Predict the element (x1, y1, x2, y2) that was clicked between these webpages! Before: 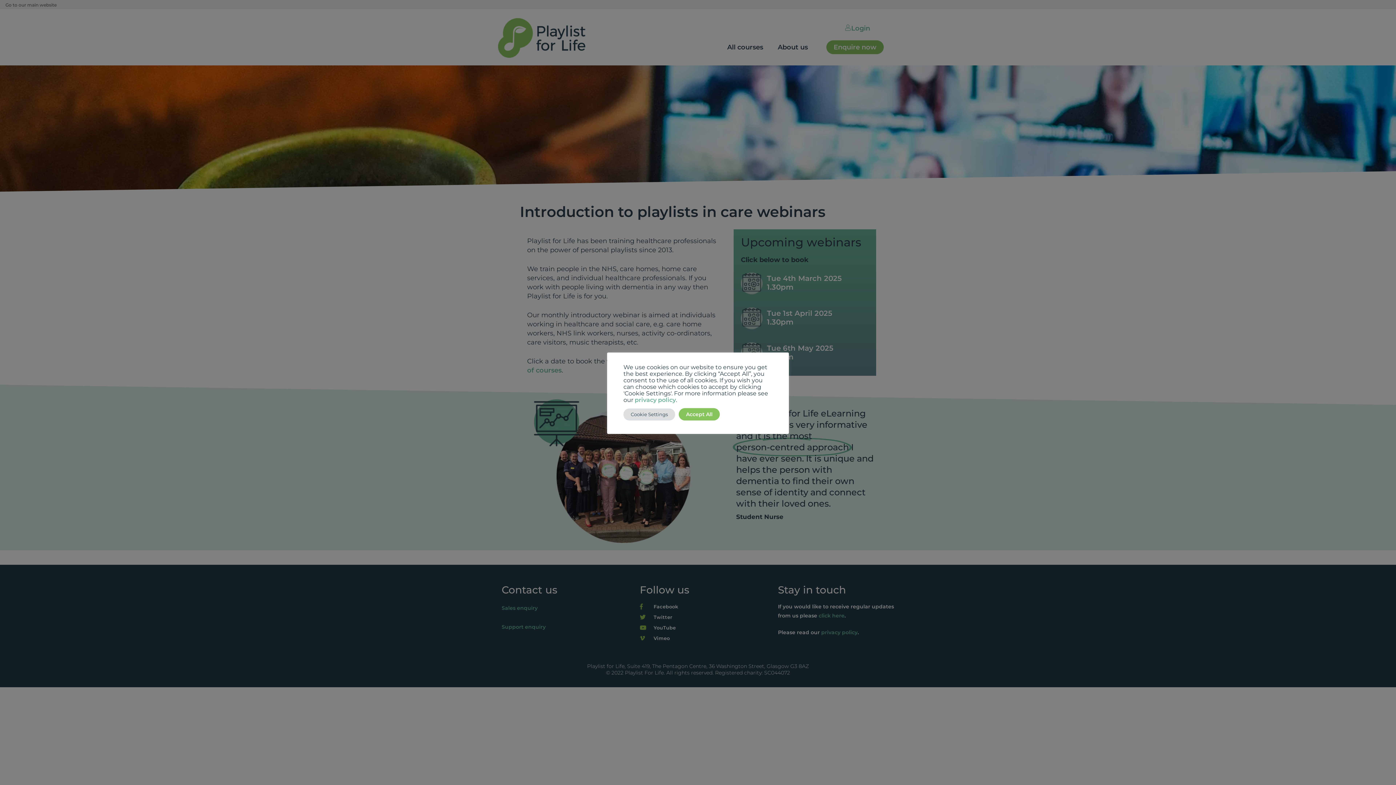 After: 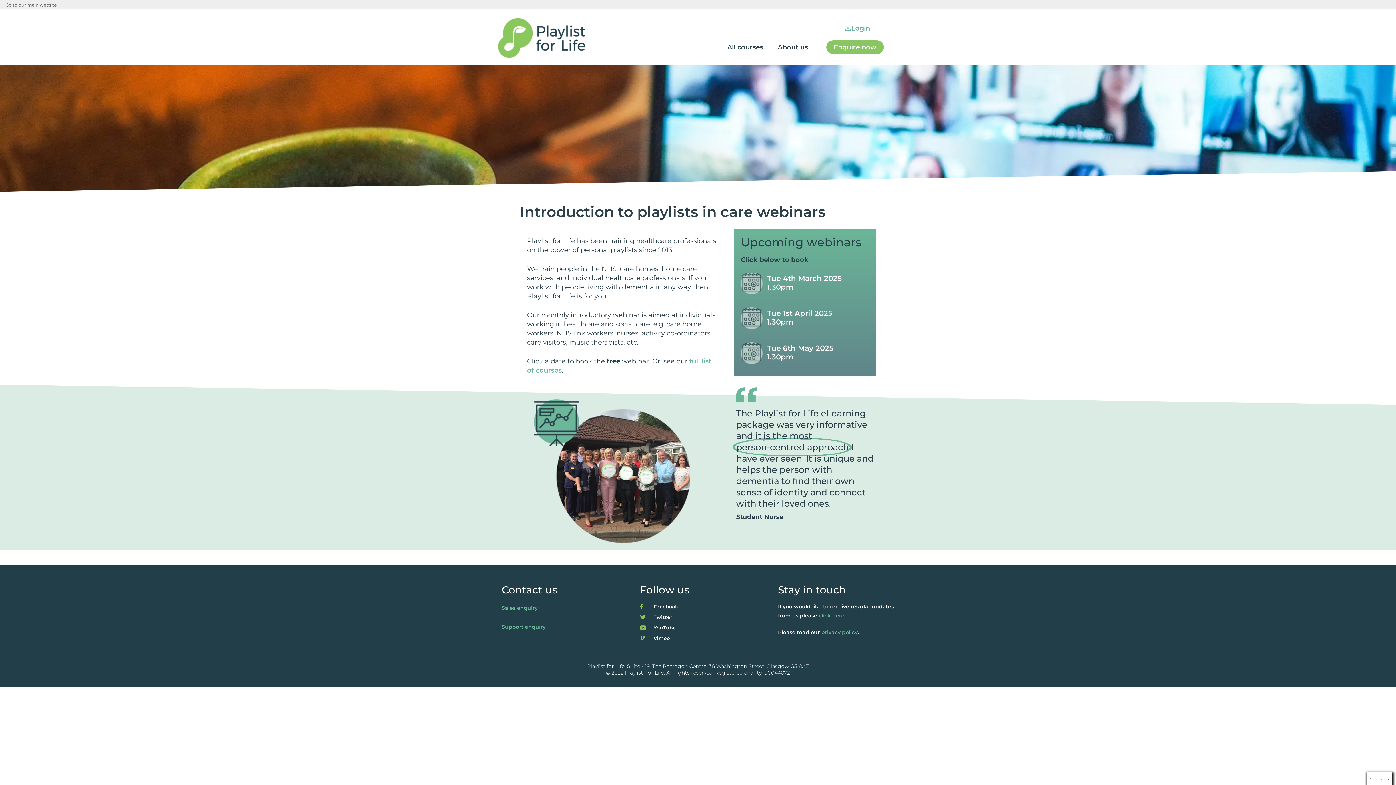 Action: label: Accept All bbox: (678, 408, 720, 420)